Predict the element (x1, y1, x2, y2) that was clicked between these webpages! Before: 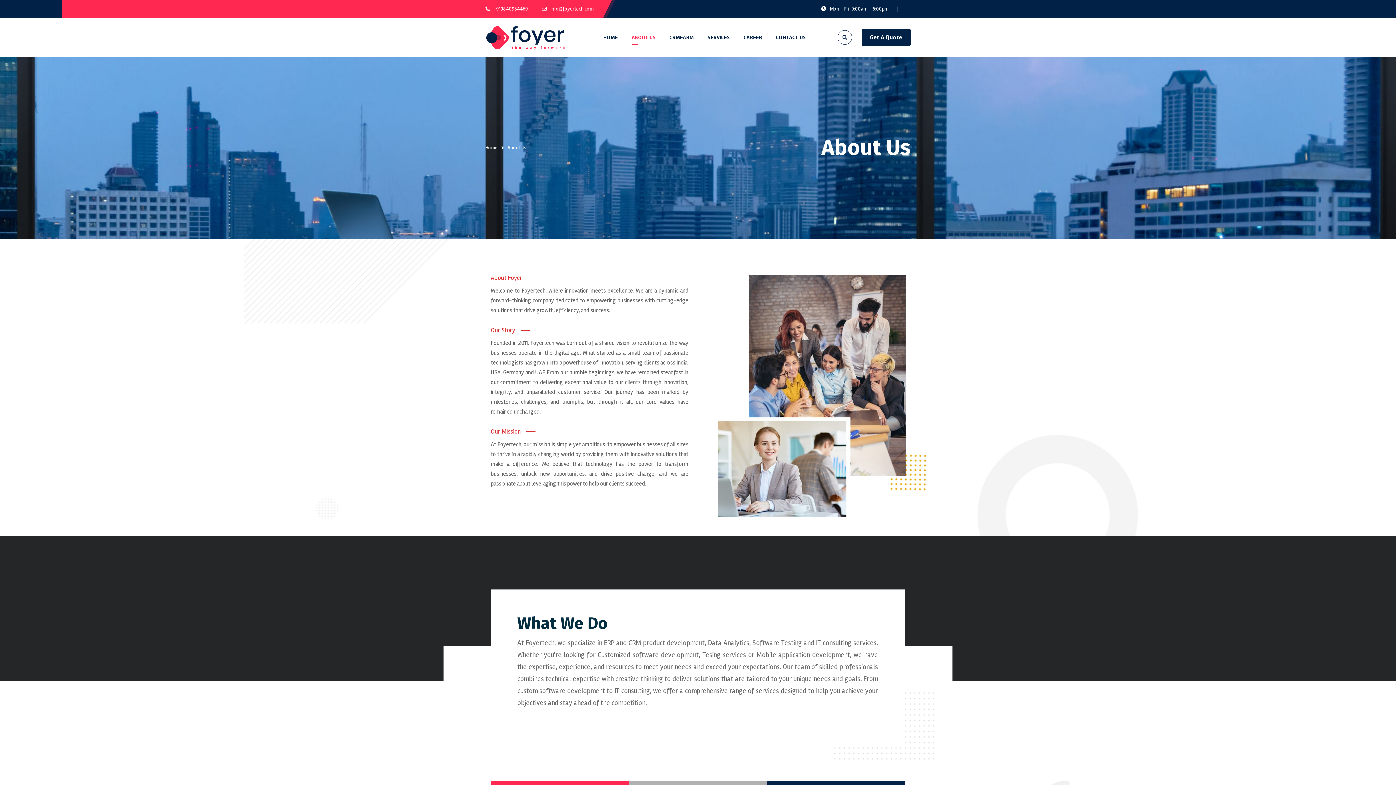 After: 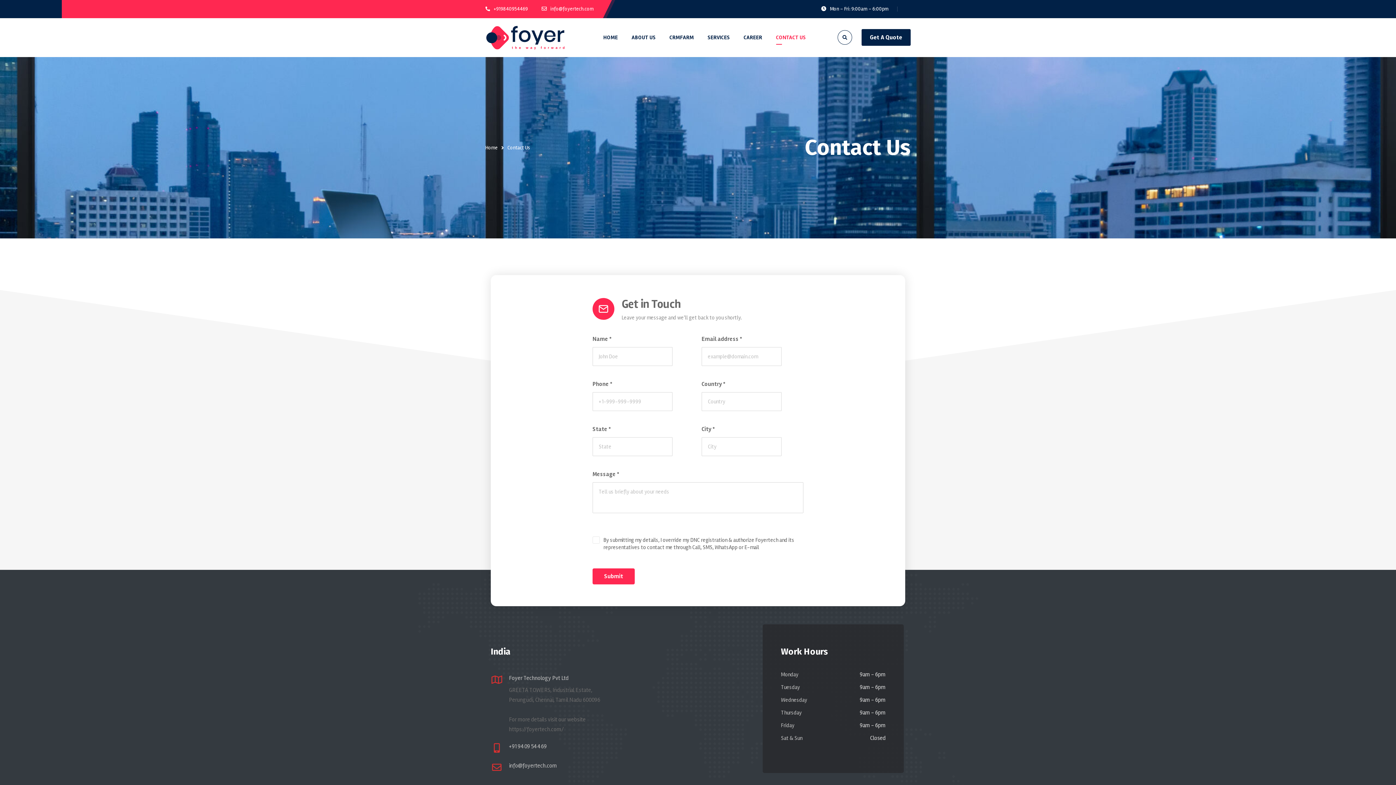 Action: label: CONTACT US bbox: (776, 18, 806, 57)